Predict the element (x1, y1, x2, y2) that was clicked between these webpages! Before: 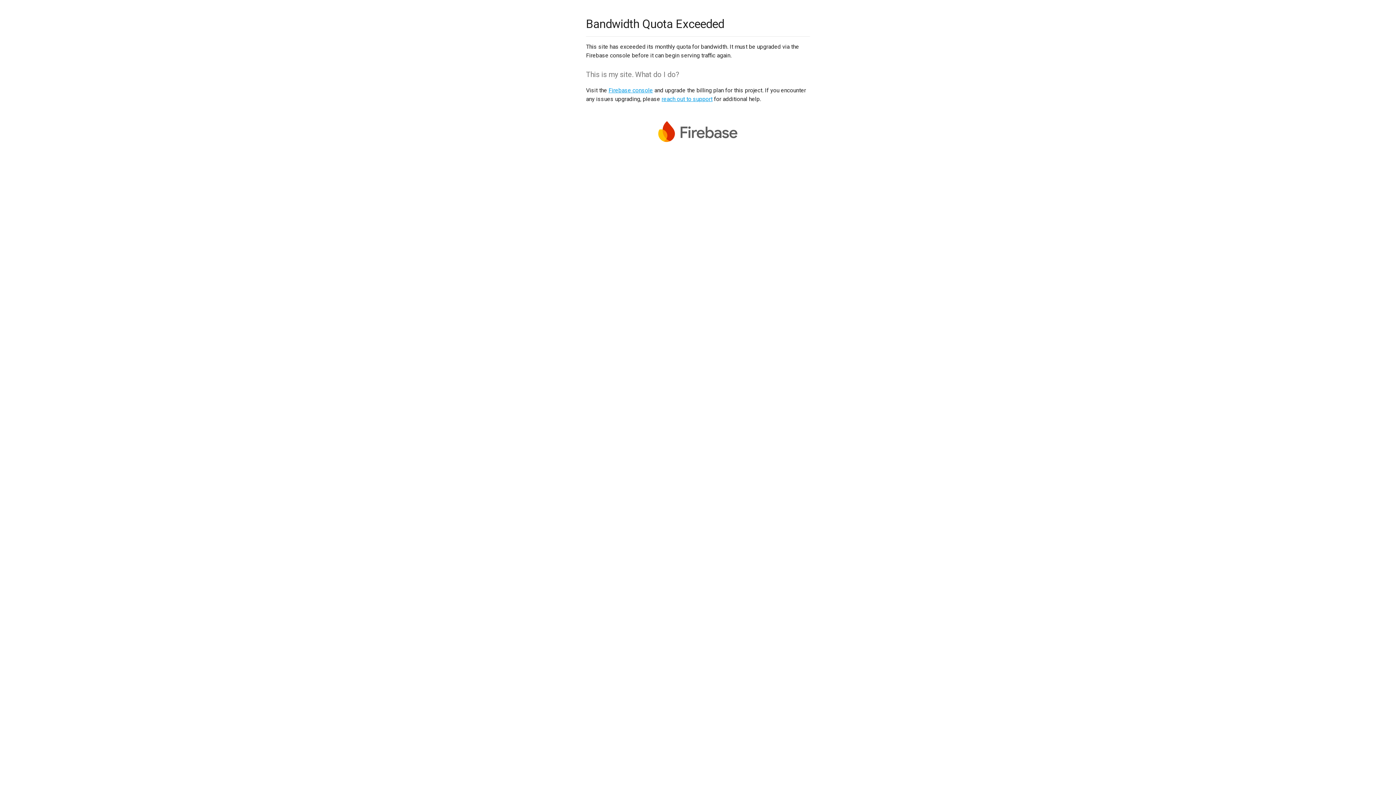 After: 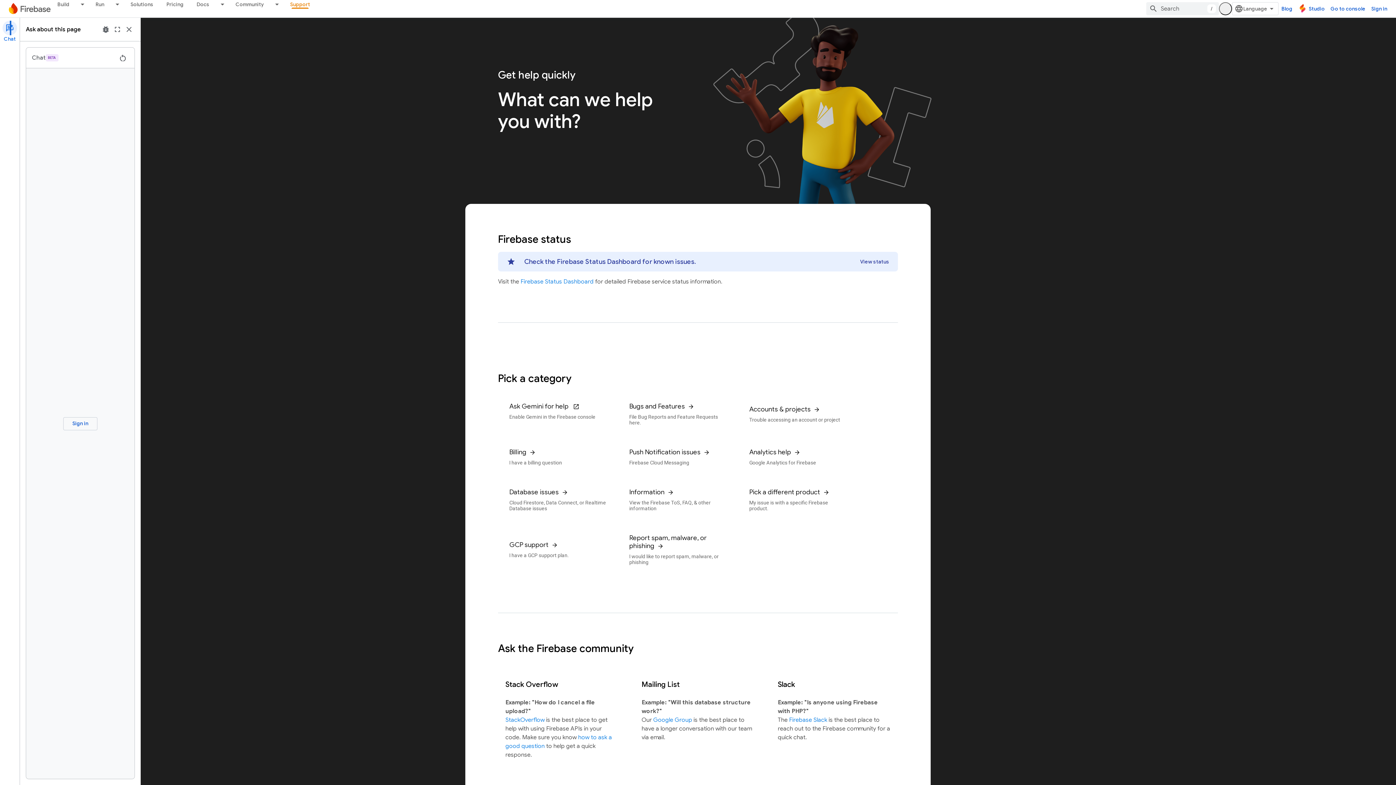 Action: bbox: (661, 95, 712, 102) label: reach out to support